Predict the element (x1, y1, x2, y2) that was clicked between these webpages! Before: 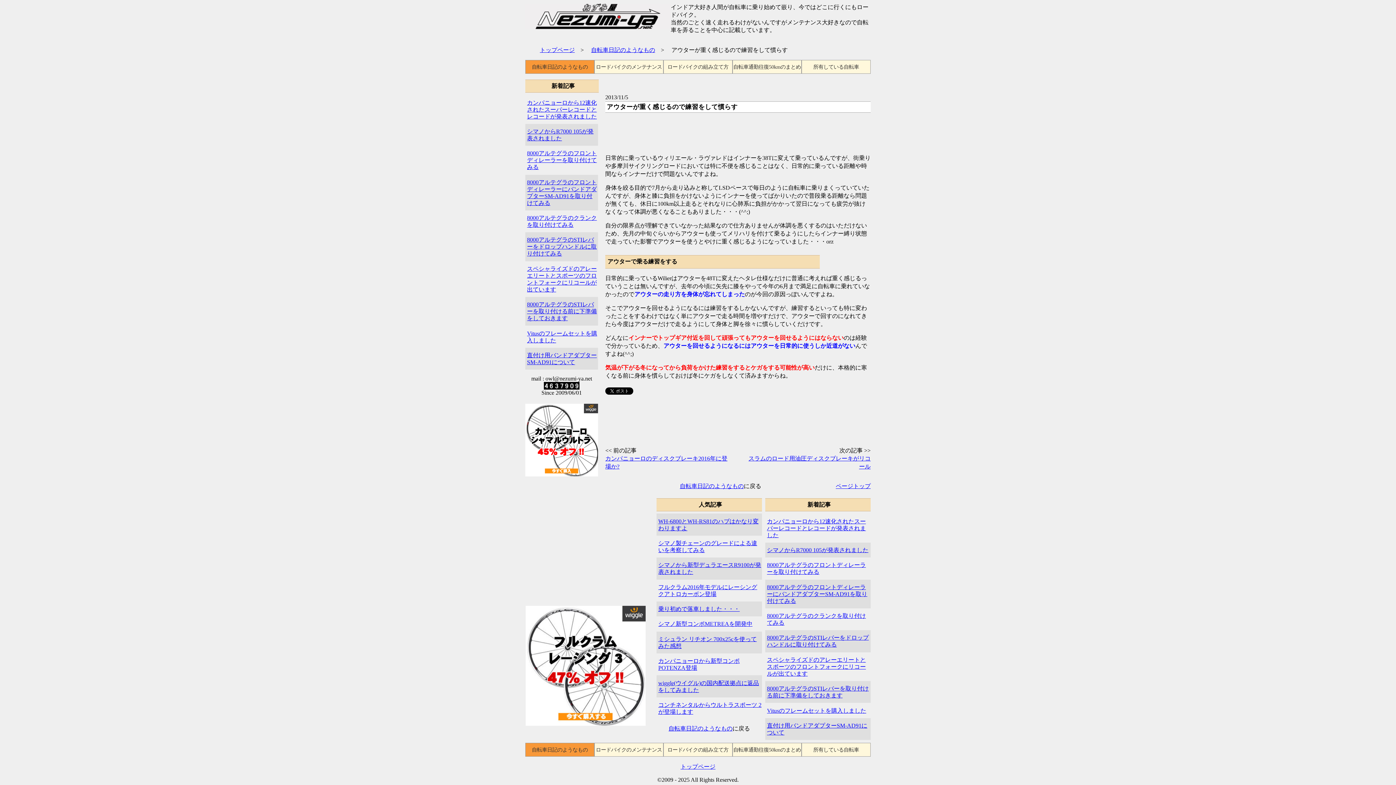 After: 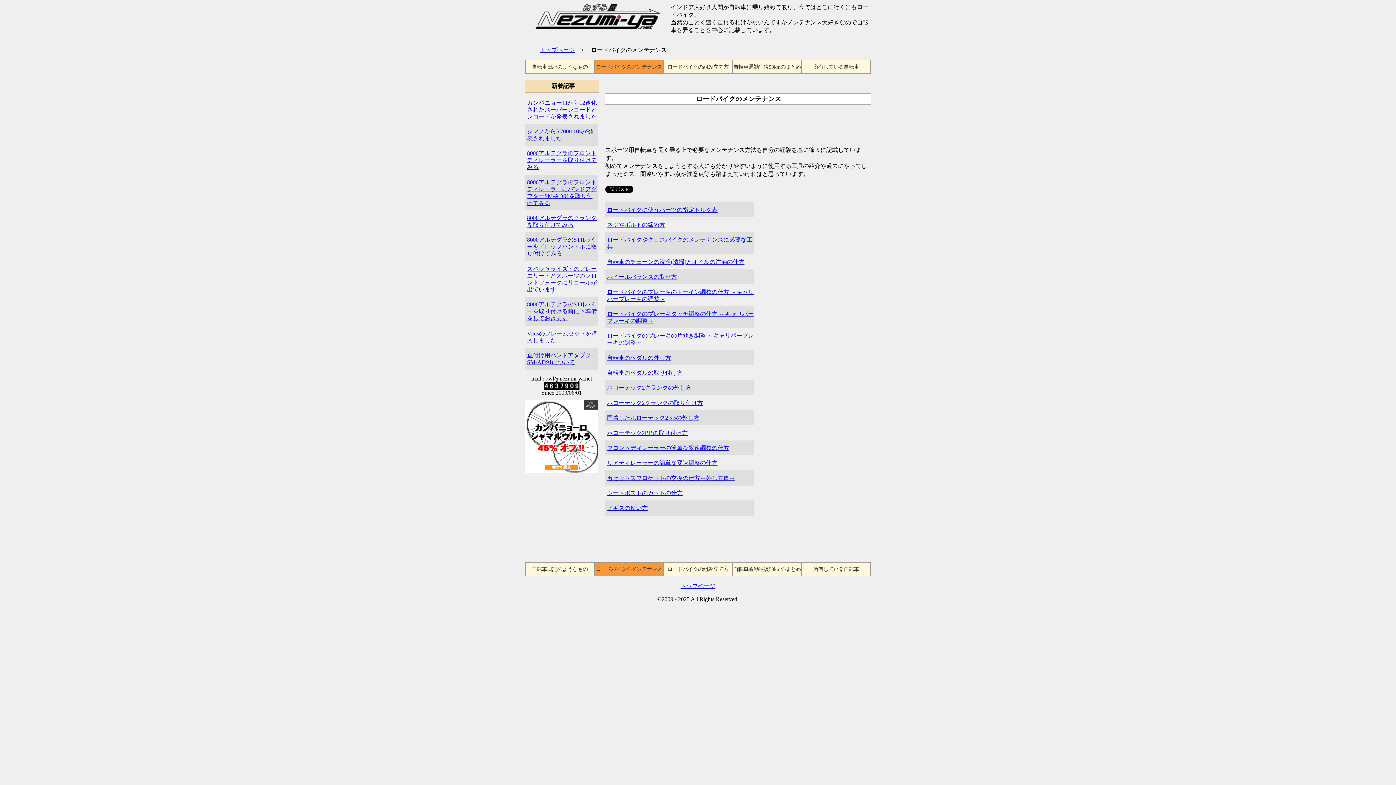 Action: label: ロードバイクのメンテナンス bbox: (594, 743, 663, 756)